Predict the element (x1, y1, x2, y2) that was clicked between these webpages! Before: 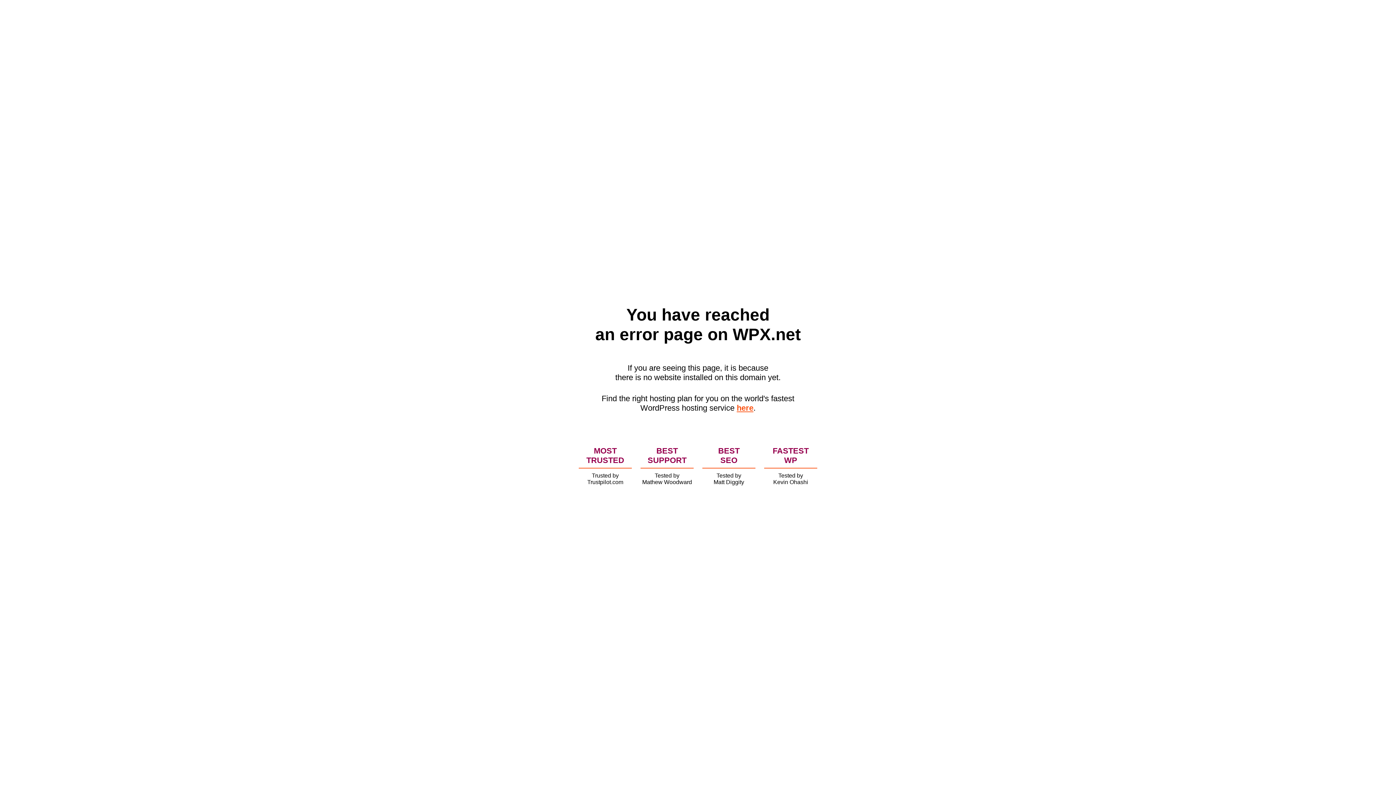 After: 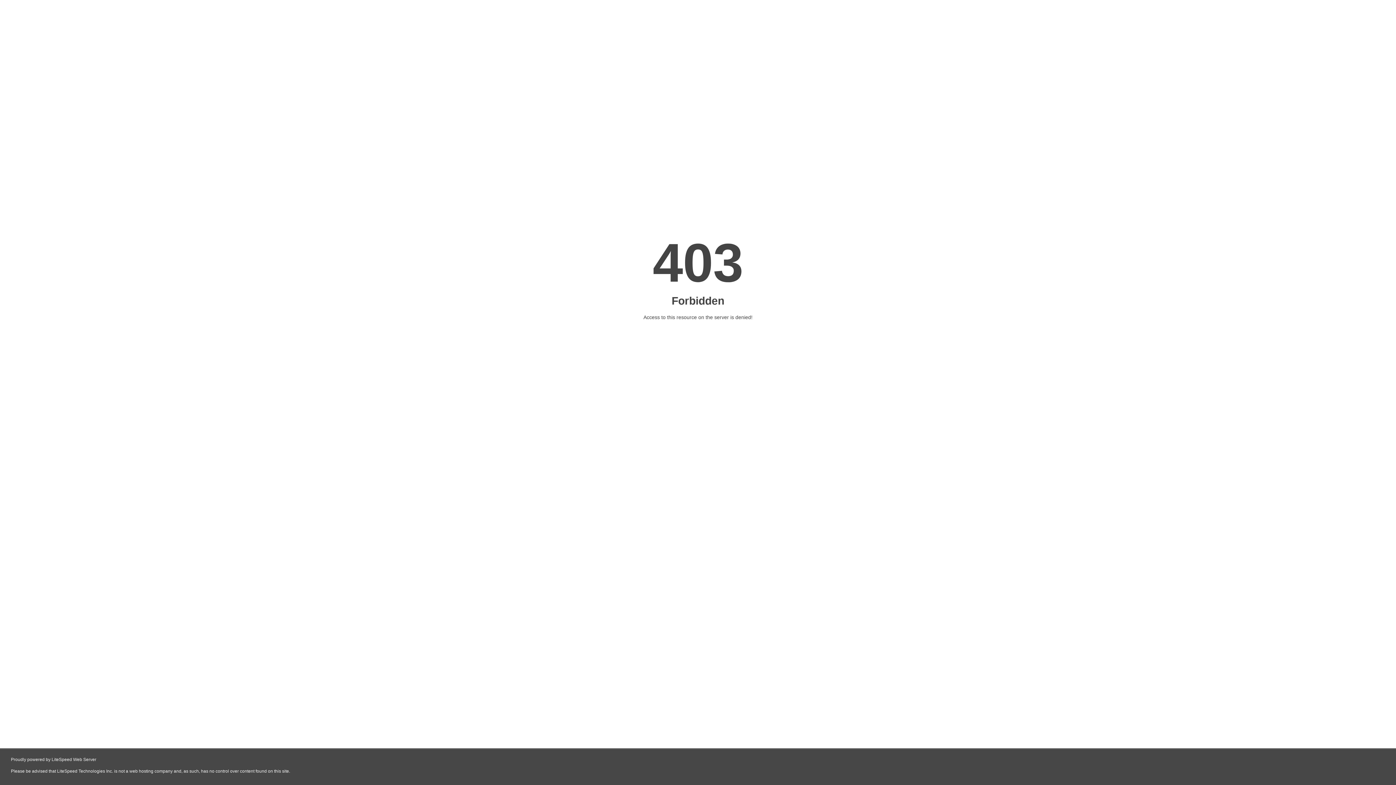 Action: label: here bbox: (736, 403, 753, 412)